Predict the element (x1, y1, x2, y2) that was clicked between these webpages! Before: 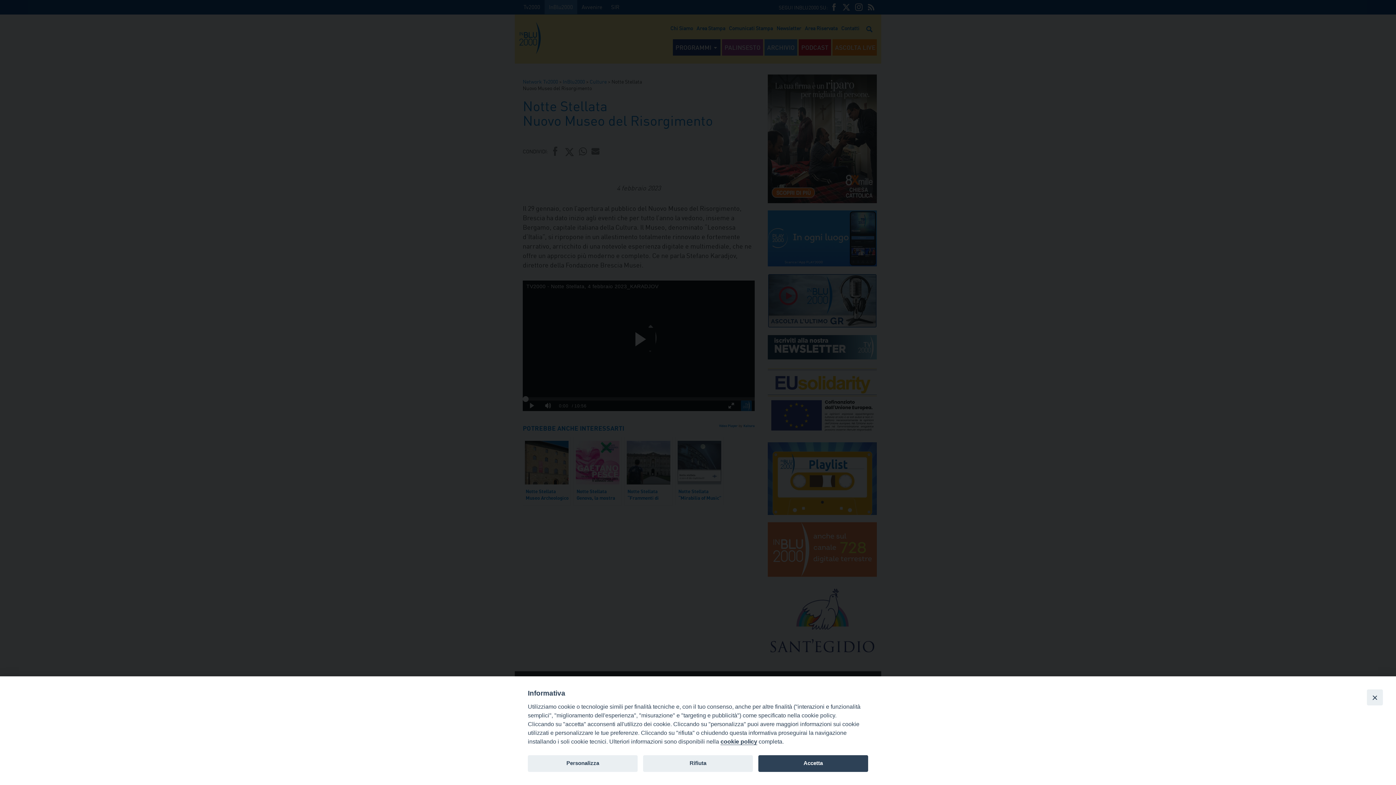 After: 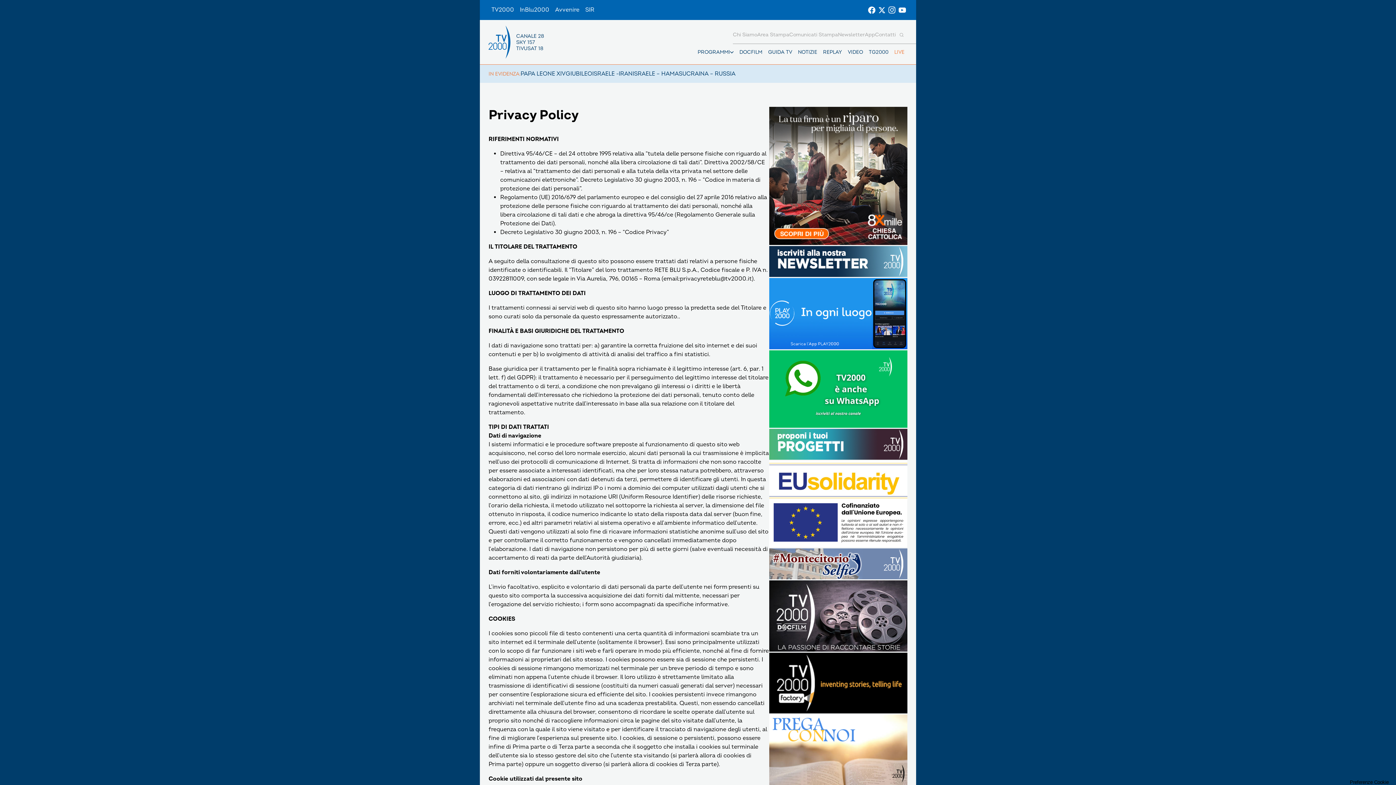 Action: label: cookie policy bbox: (720, 738, 757, 745)